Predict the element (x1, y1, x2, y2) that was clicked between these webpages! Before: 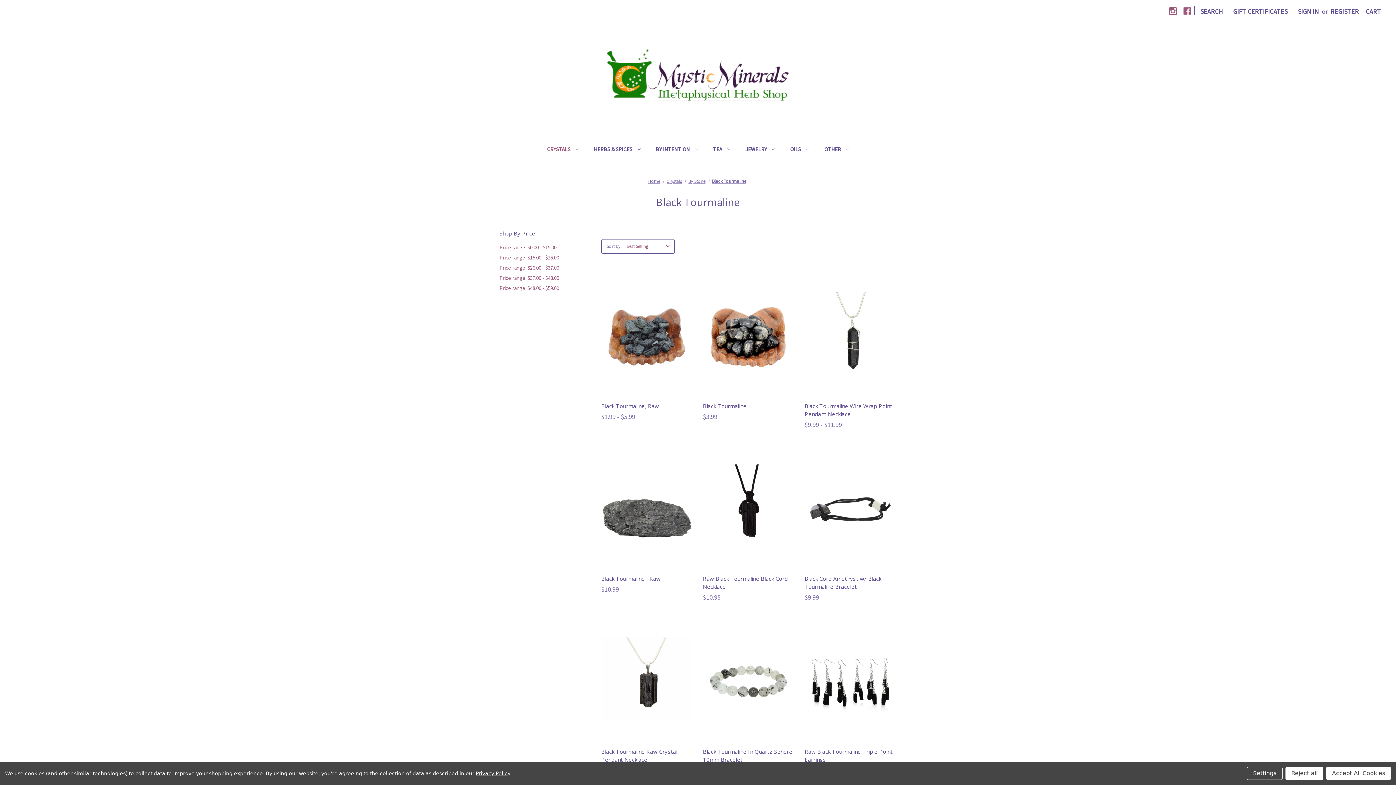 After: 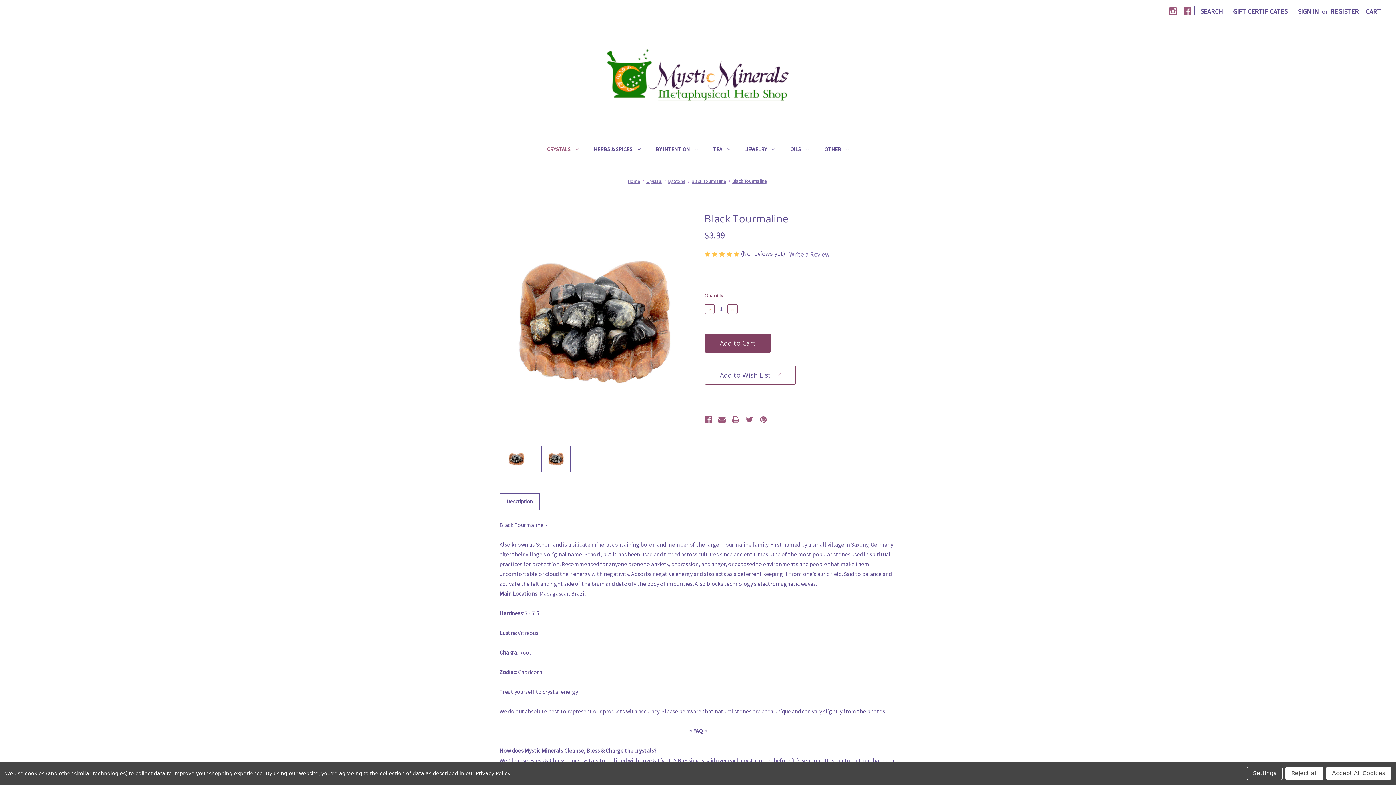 Action: bbox: (703, 402, 794, 410) label: Black Tourmaline,$3.99
